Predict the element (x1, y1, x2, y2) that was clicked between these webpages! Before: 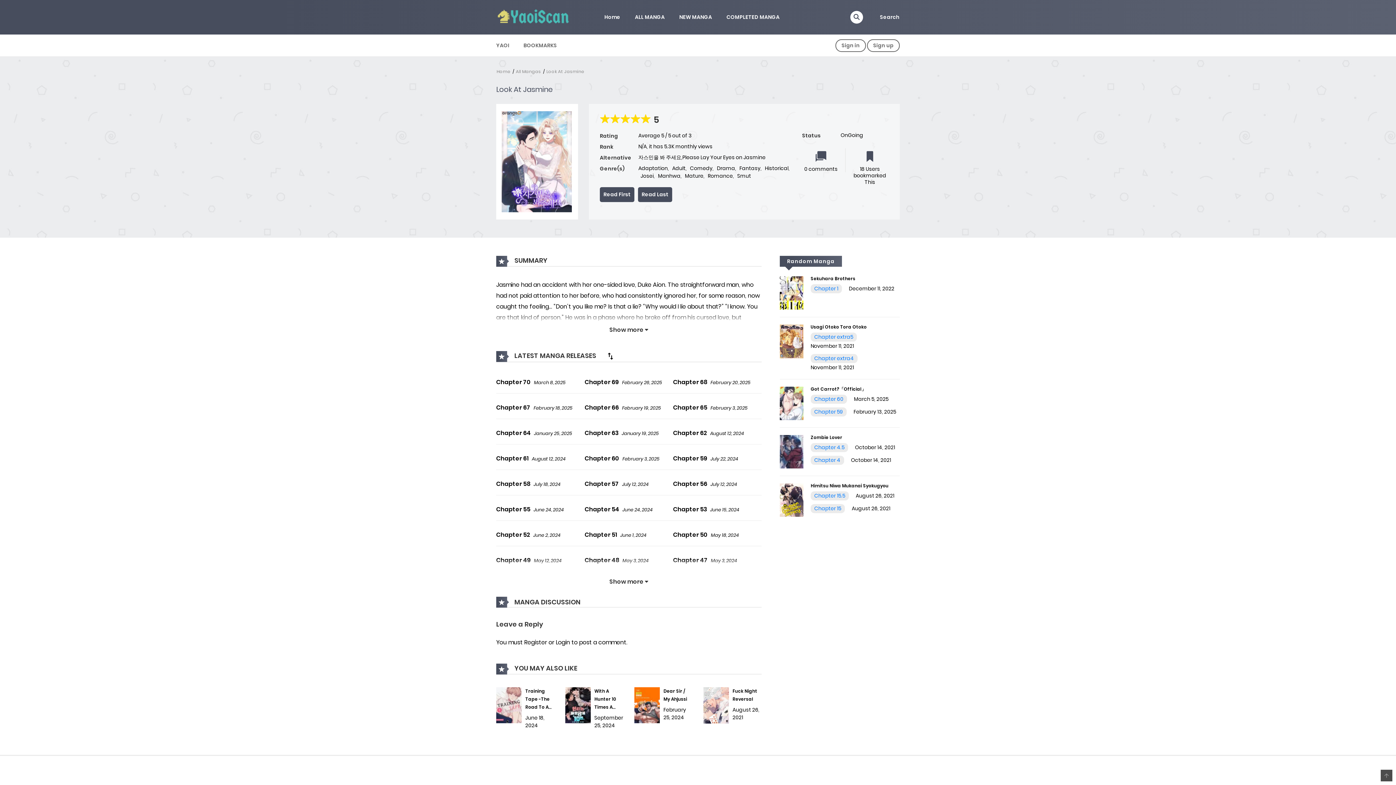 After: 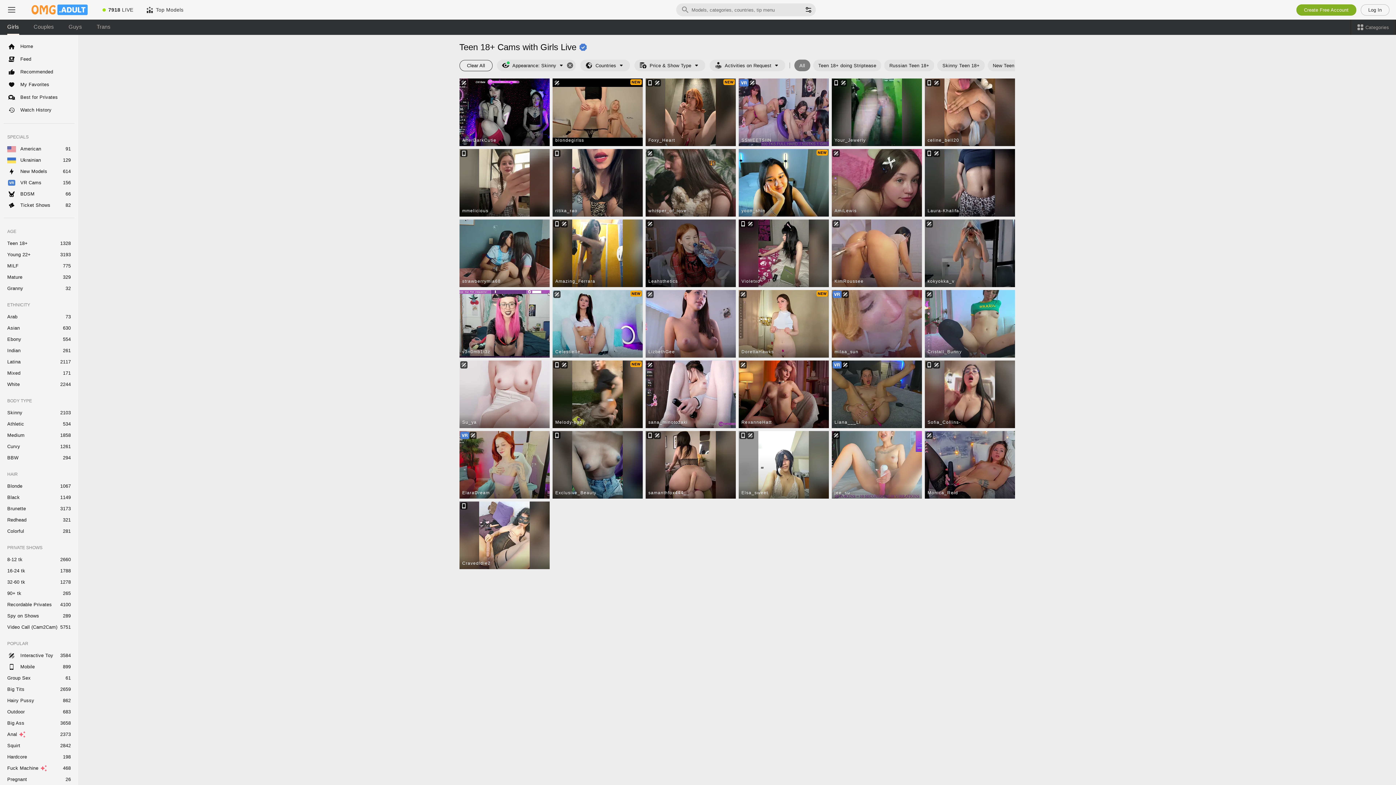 Action: bbox: (814, 456, 840, 464) label: Chapter 4